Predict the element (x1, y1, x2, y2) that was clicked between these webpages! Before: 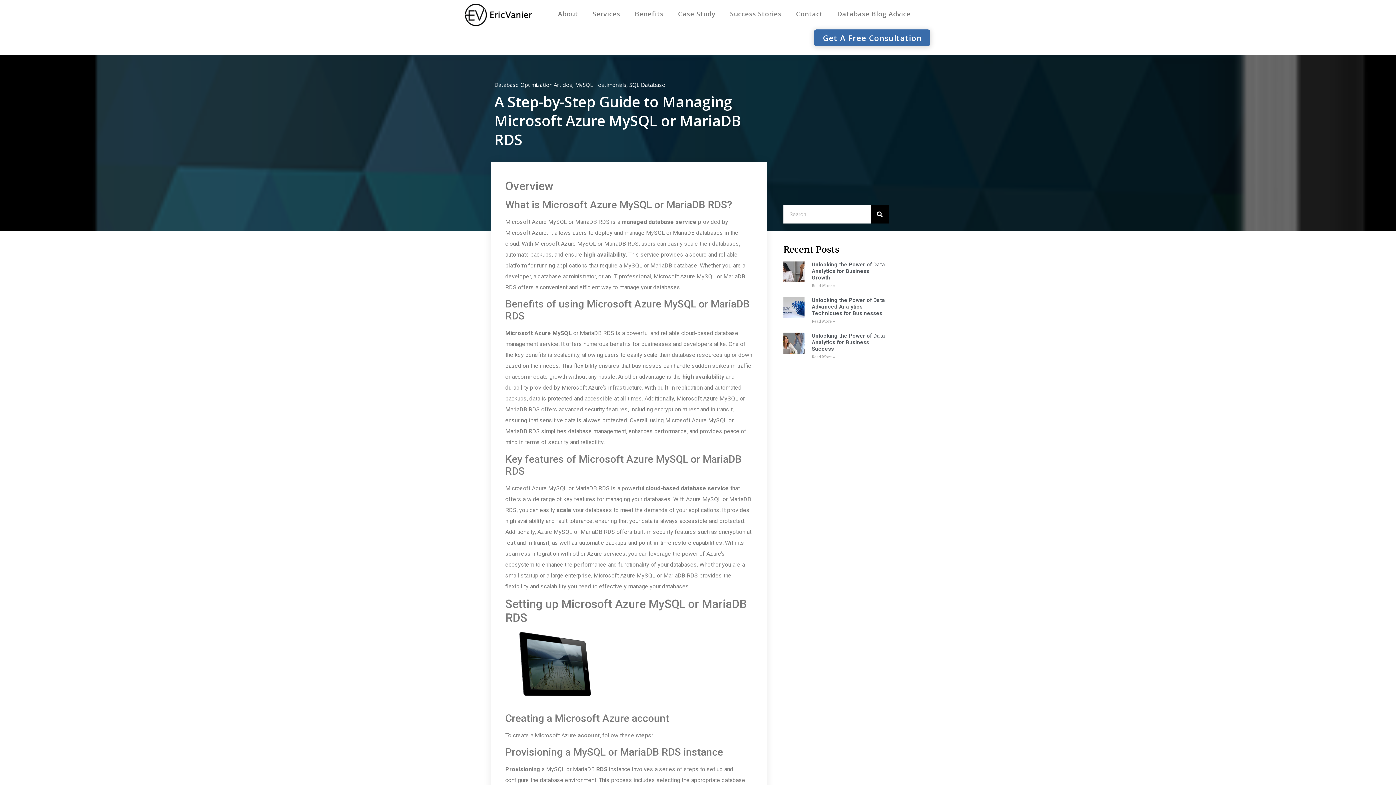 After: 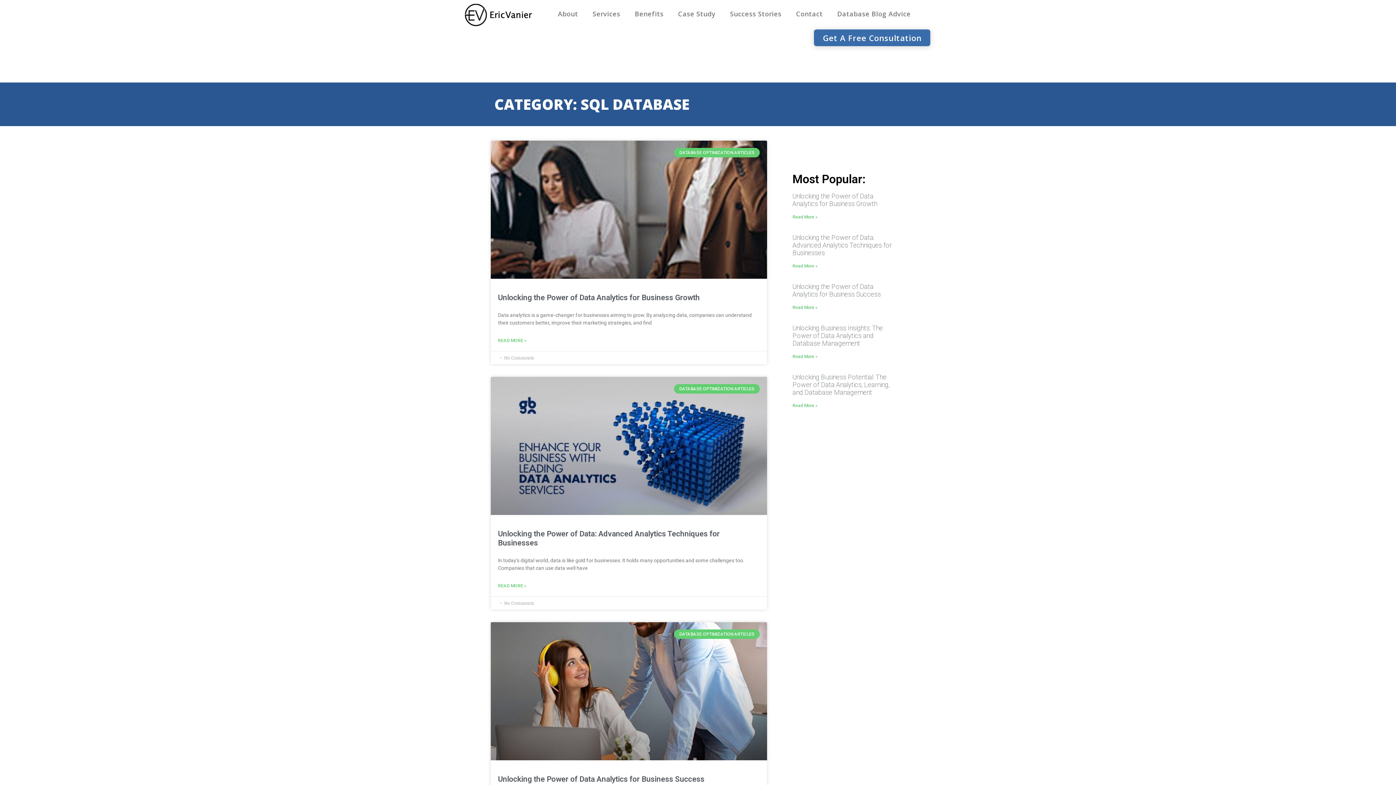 Action: bbox: (629, 81, 665, 88) label: SQL Database